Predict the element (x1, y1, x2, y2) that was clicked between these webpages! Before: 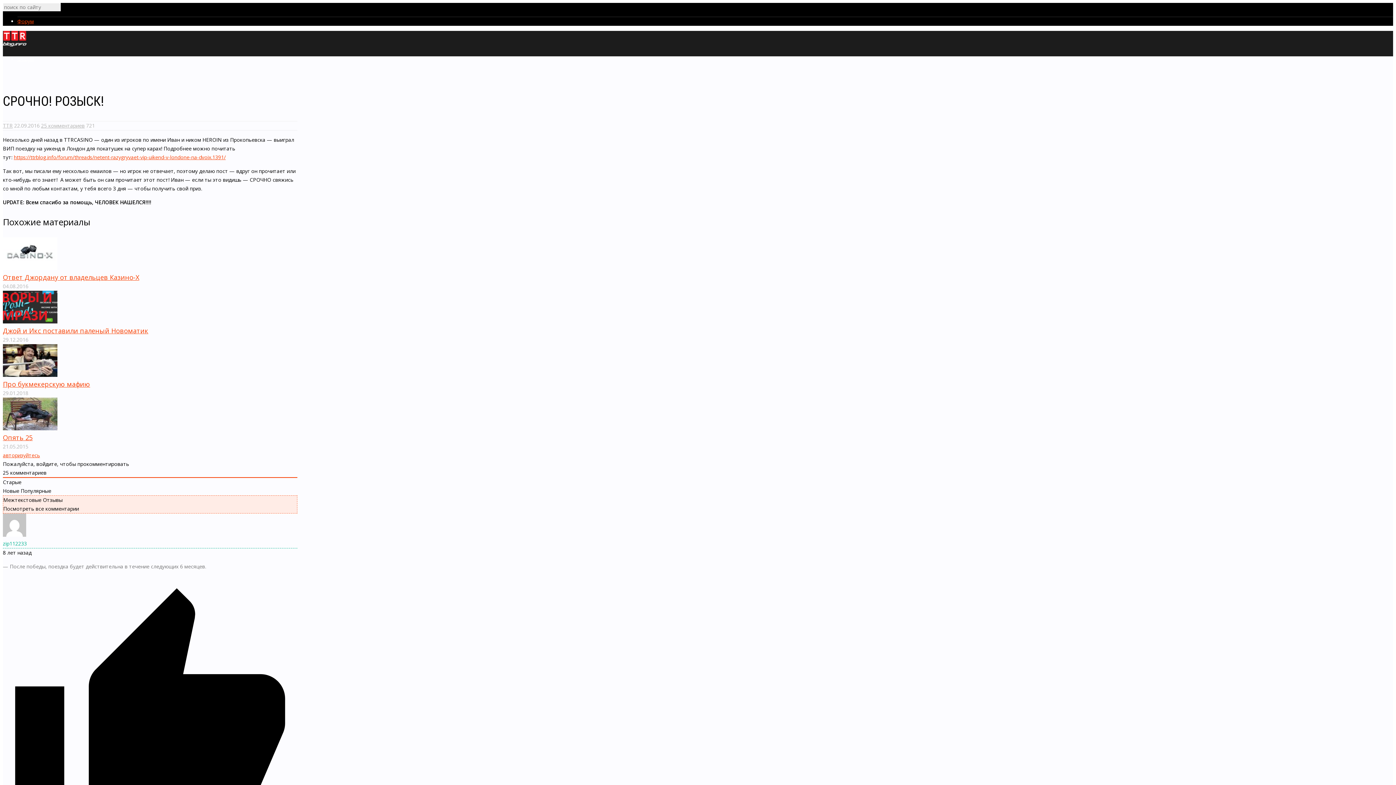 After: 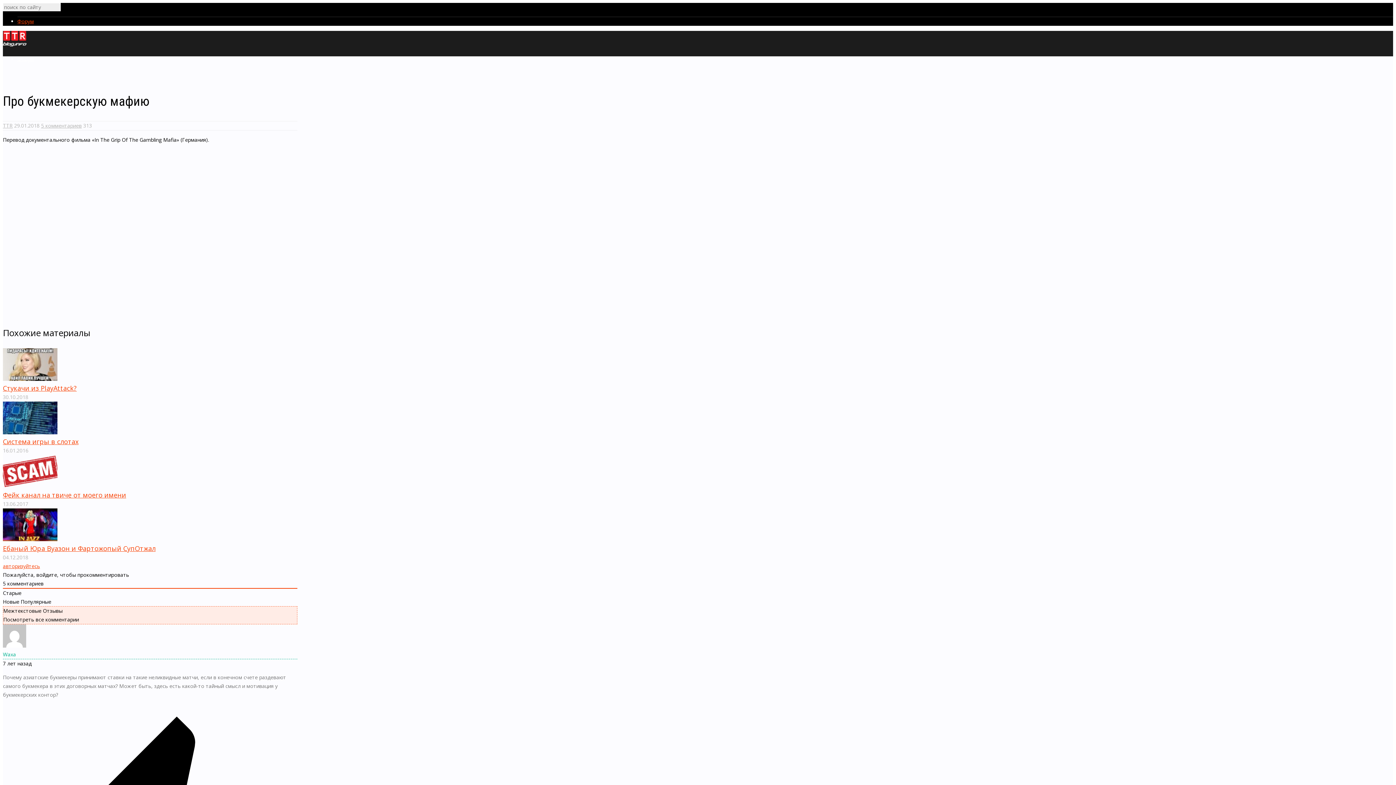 Action: label: Про букмекерскую мафию bbox: (2, 379, 90, 388)